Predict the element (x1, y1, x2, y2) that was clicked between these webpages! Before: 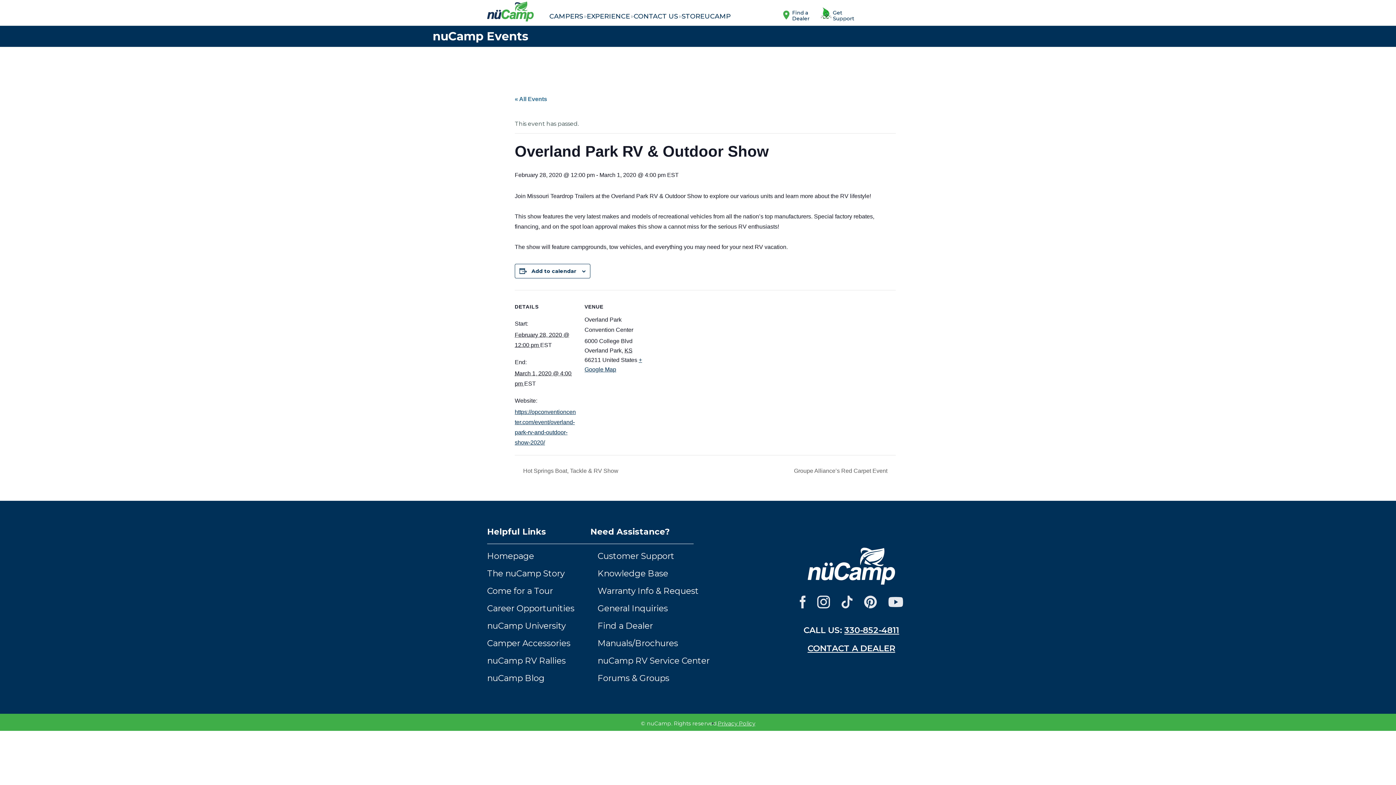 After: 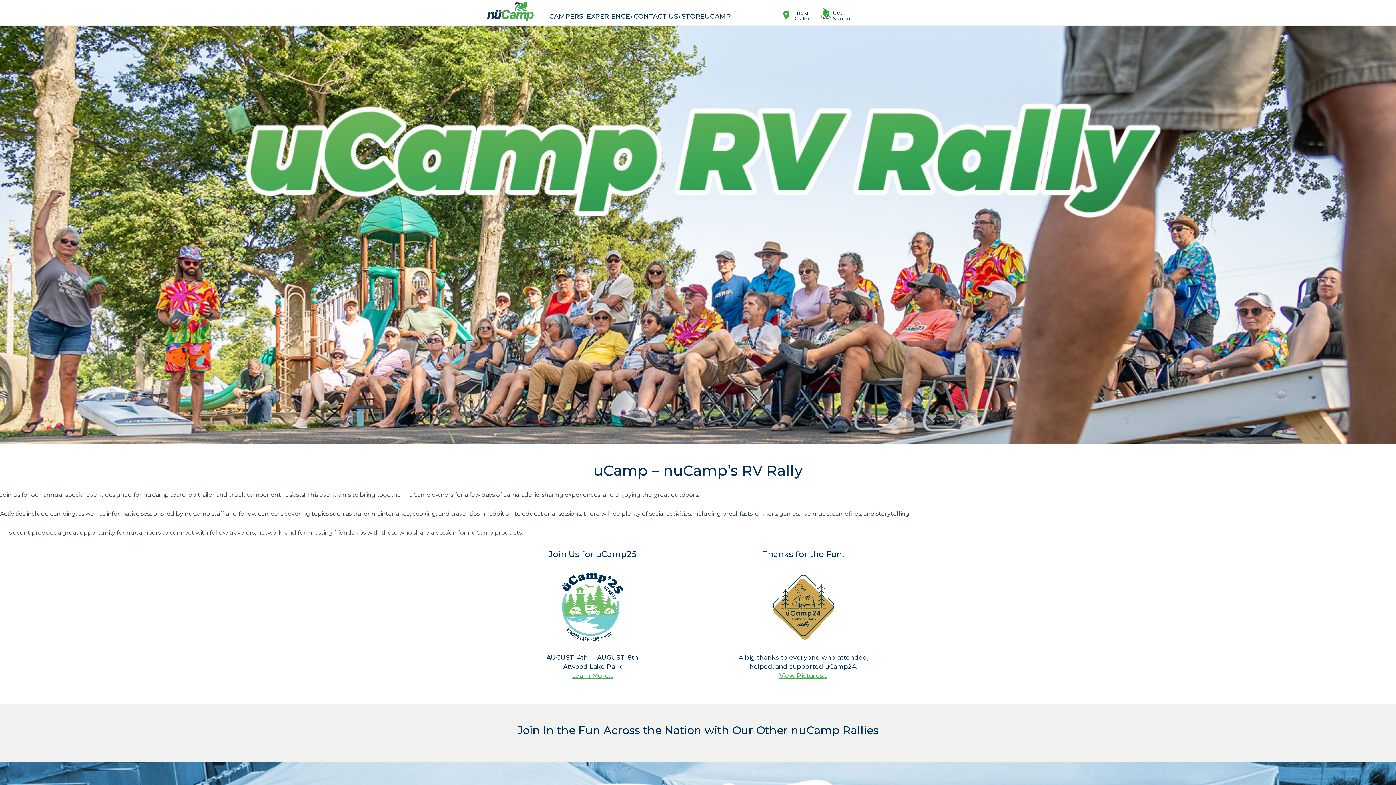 Action: label: nuCamp RV Rallies bbox: (487, 655, 565, 666)